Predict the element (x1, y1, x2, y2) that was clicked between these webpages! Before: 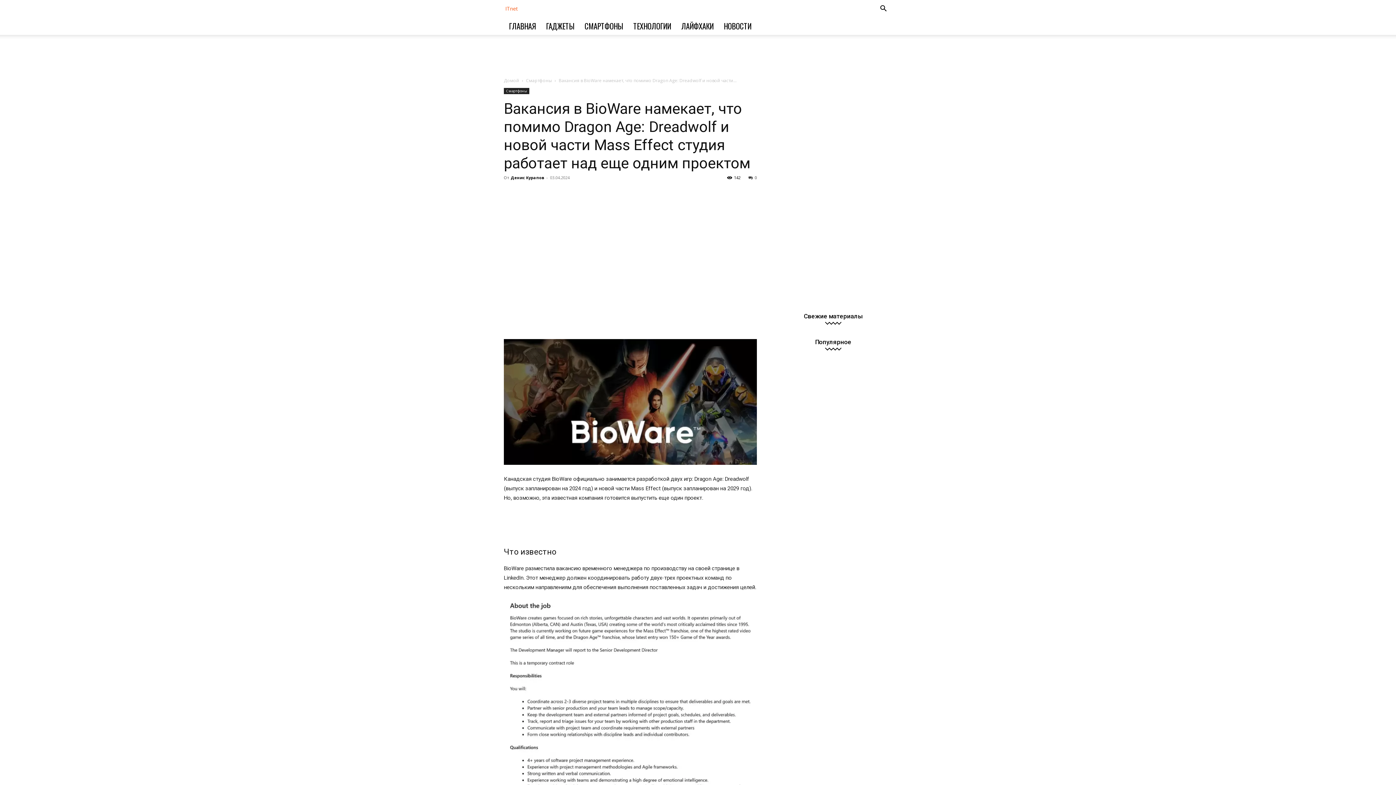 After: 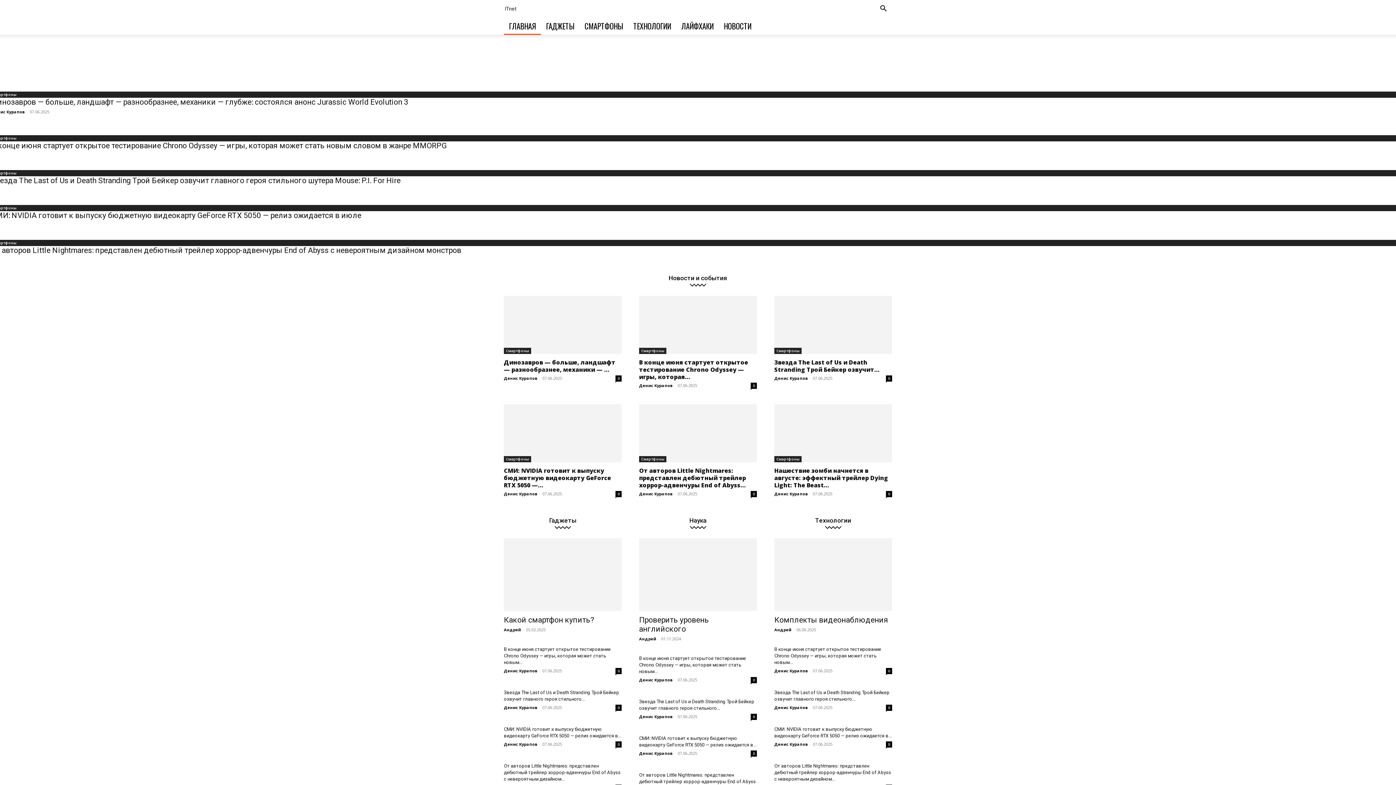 Action: bbox: (504, 5, 517, 12) label:  ITnet